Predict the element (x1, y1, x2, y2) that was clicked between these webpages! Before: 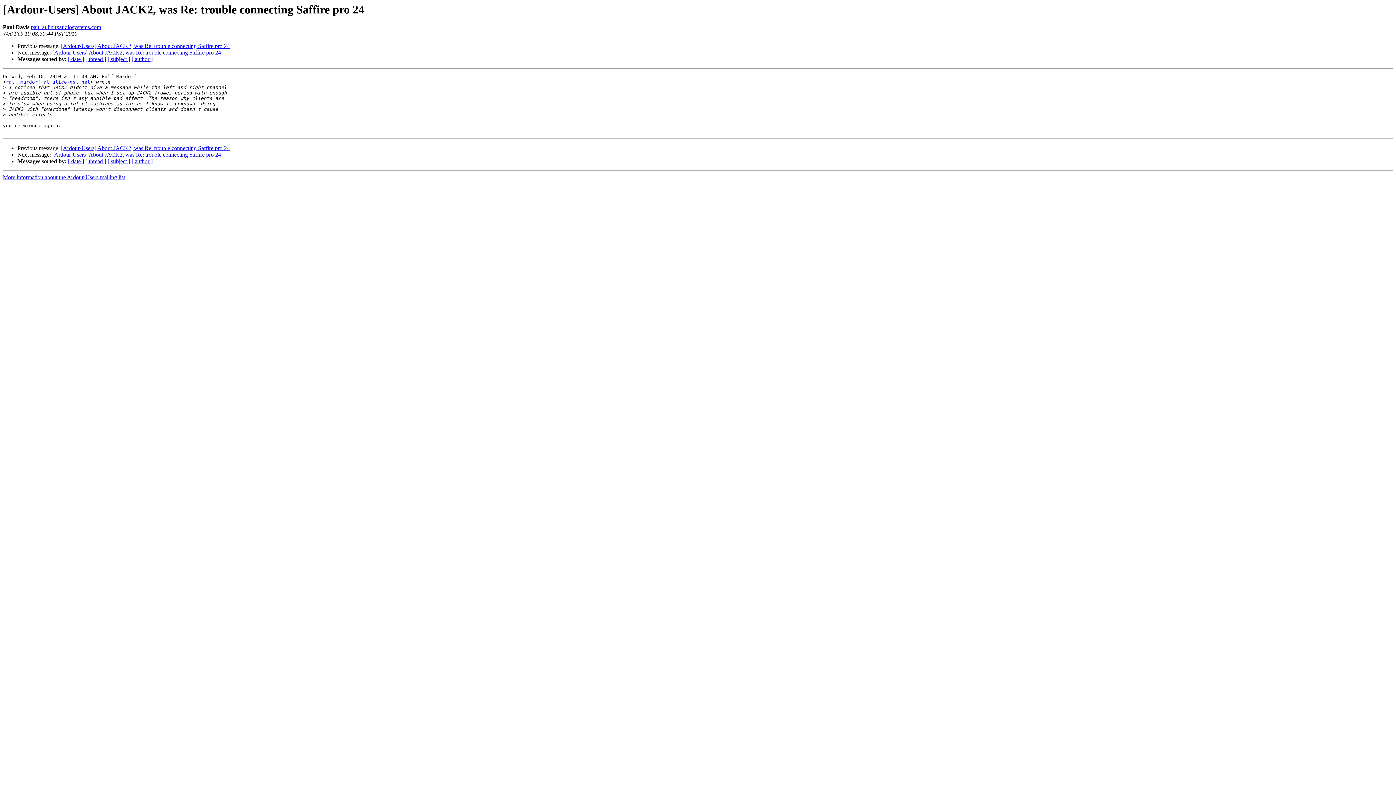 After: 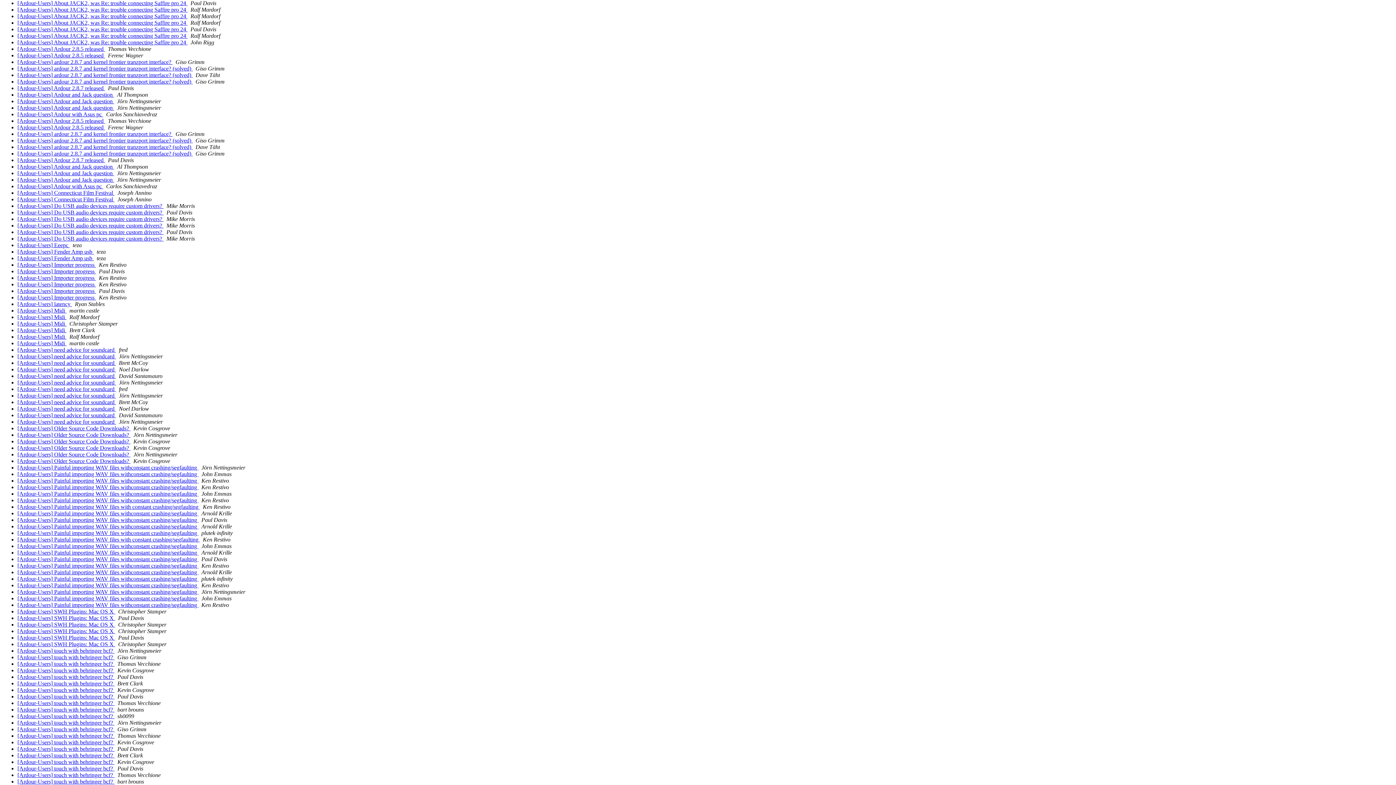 Action: label: [ subject ] bbox: (107, 56, 130, 62)